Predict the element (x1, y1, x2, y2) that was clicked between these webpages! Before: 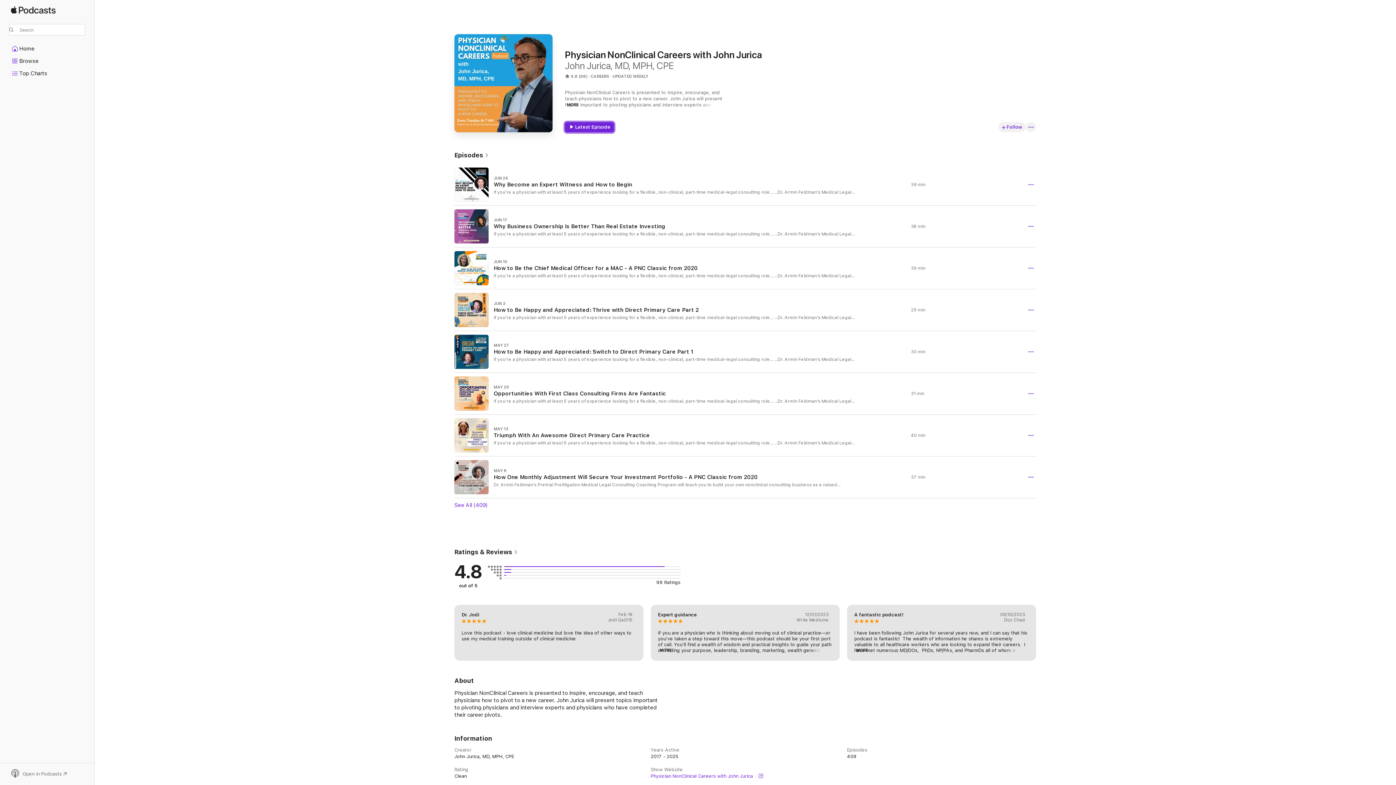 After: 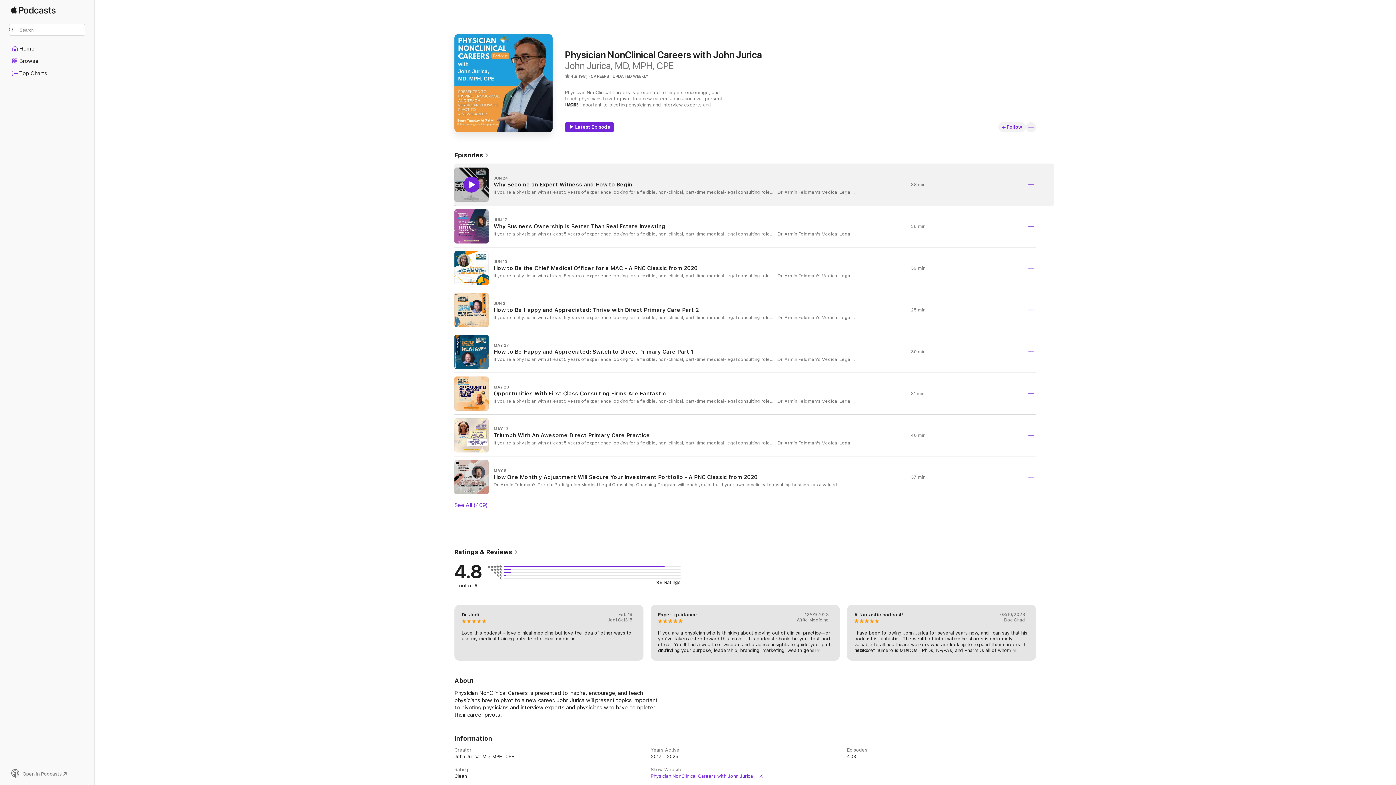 Action: bbox: (463, 176, 479, 192) label: Play